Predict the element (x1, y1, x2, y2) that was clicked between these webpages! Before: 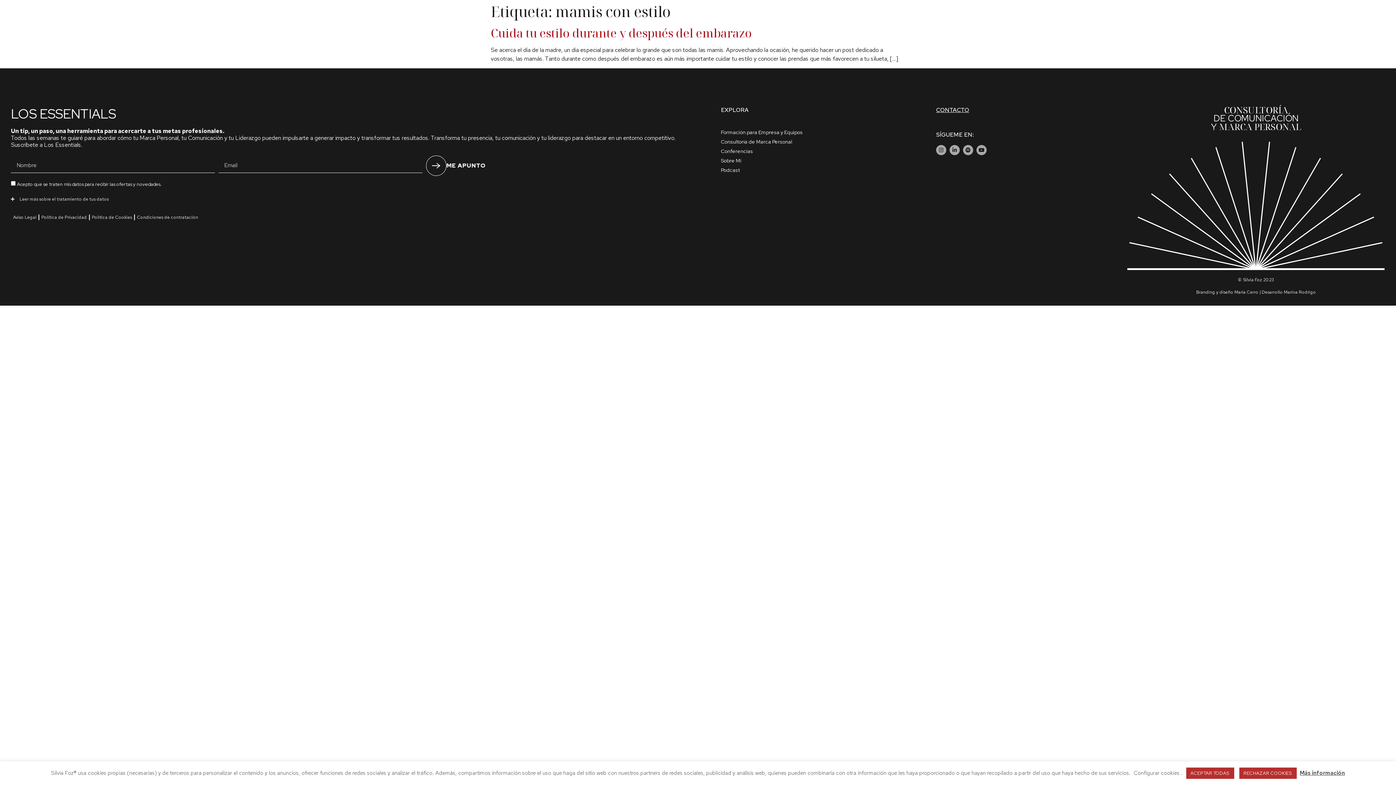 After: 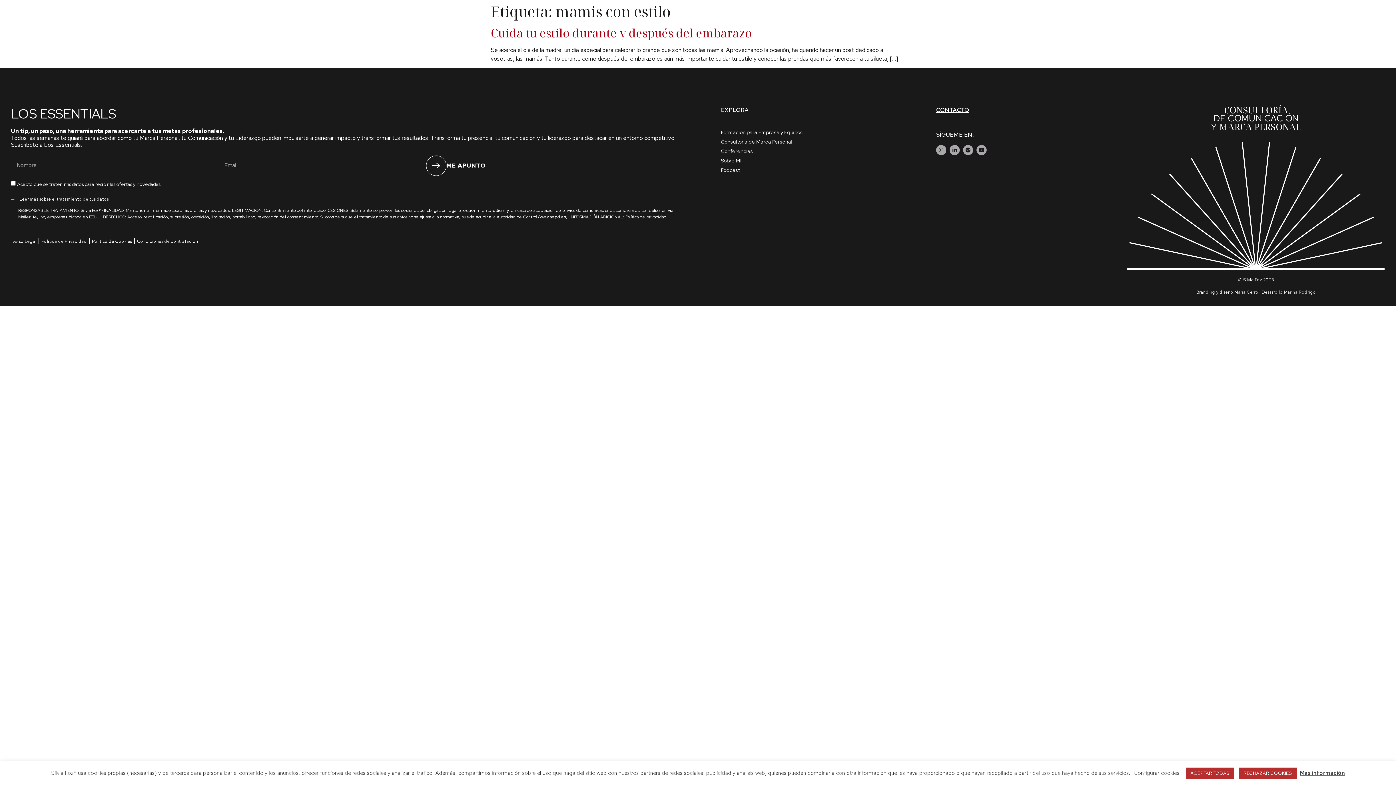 Action: label: Leer más sobre el tratamiento de tus datos bbox: (10, 196, 699, 201)